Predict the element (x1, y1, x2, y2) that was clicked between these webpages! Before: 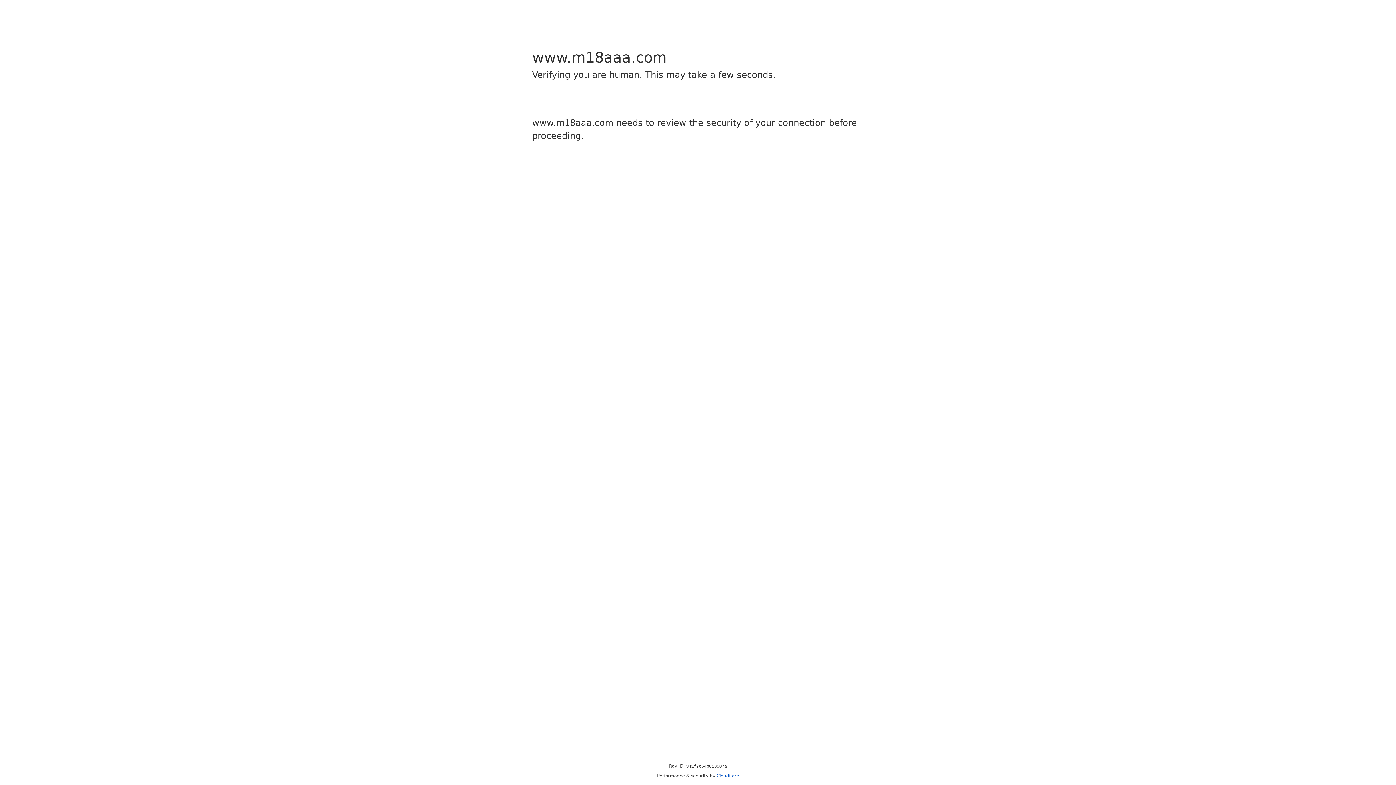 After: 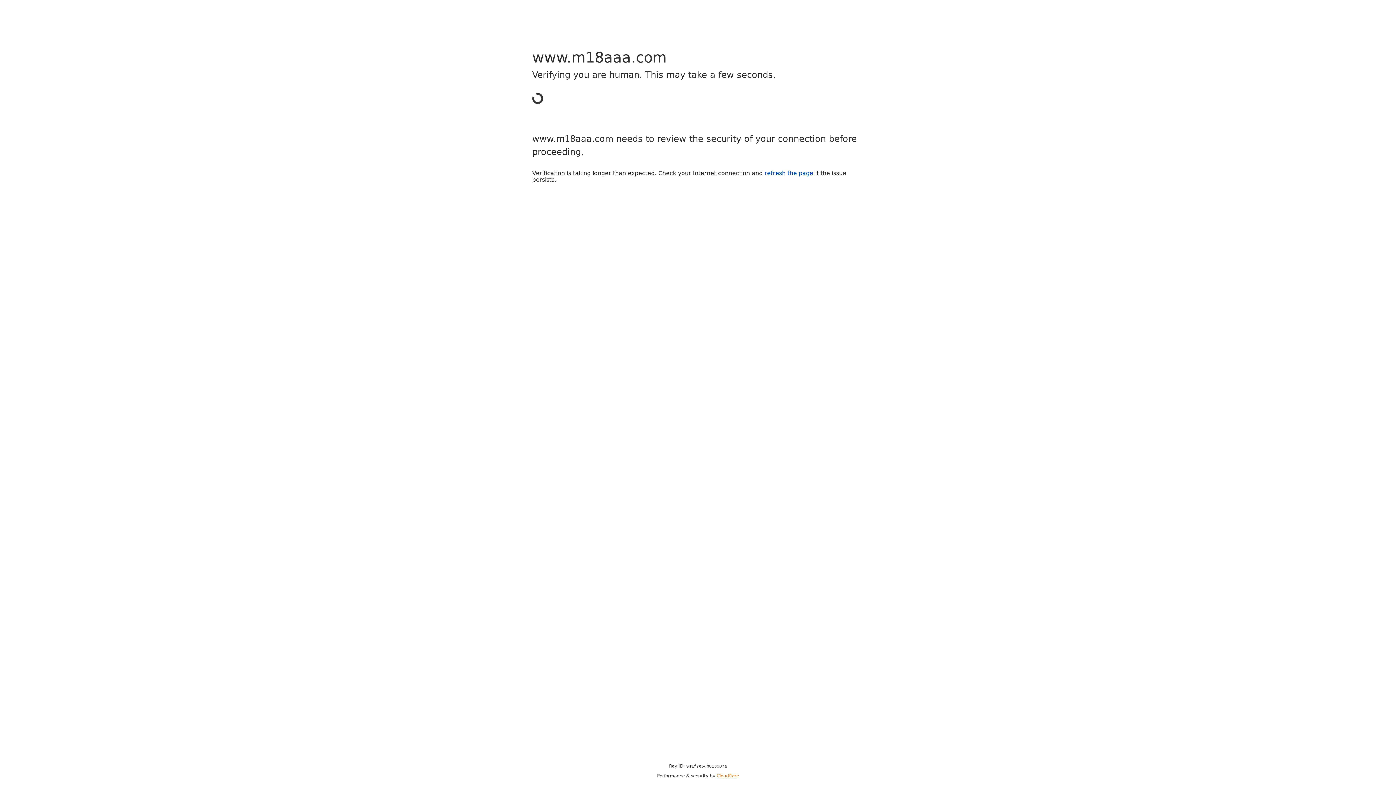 Action: bbox: (716, 773, 739, 778) label: Cloudflare